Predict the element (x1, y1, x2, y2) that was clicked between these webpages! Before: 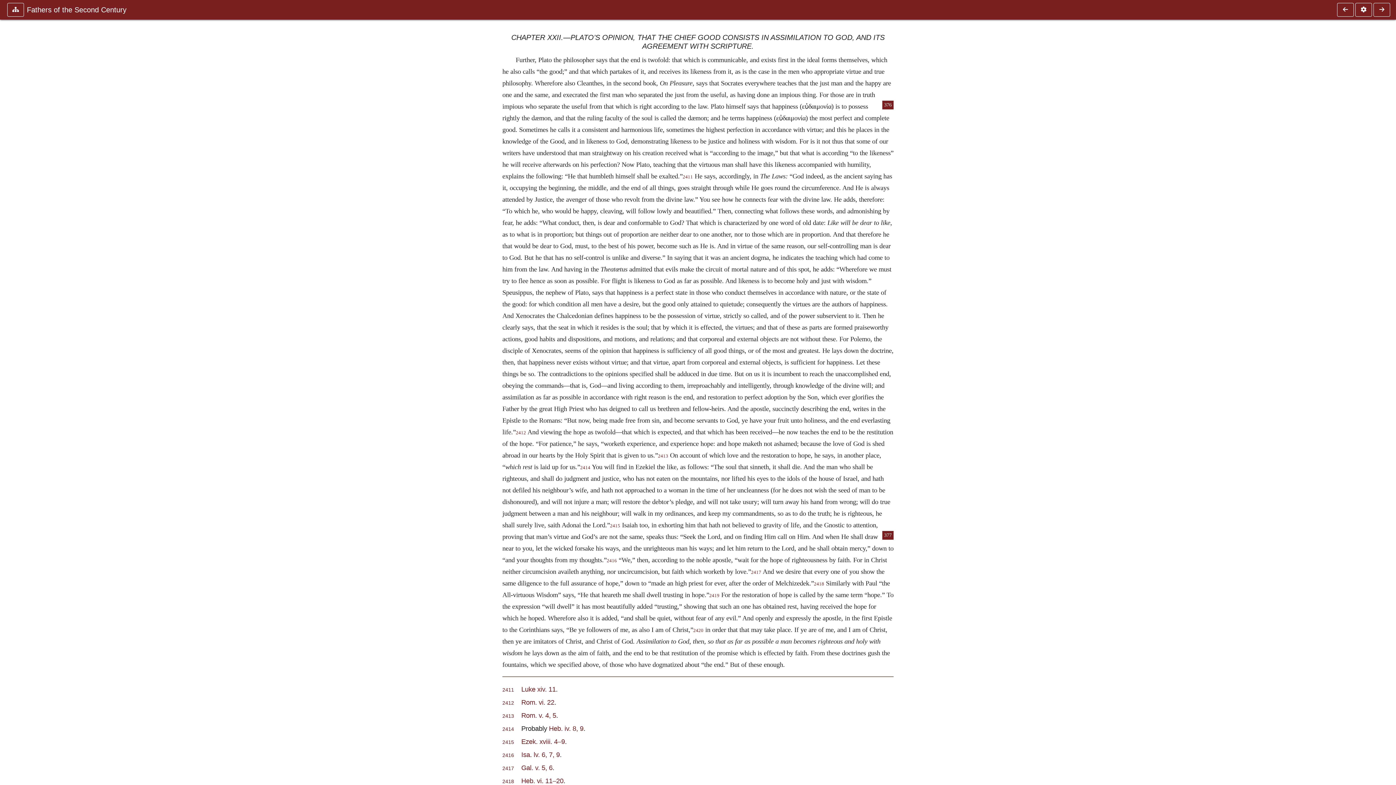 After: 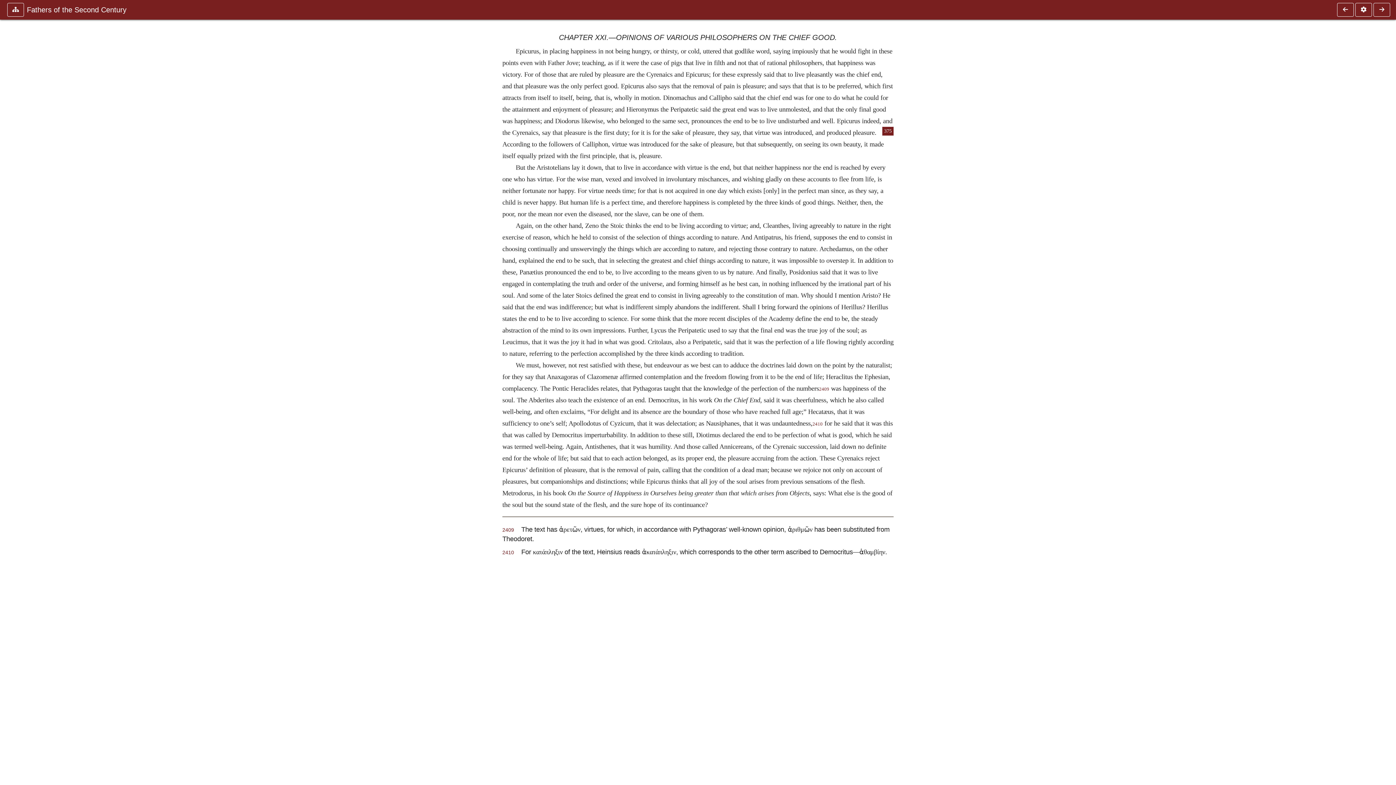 Action: bbox: (1336, 2, 1354, 16)